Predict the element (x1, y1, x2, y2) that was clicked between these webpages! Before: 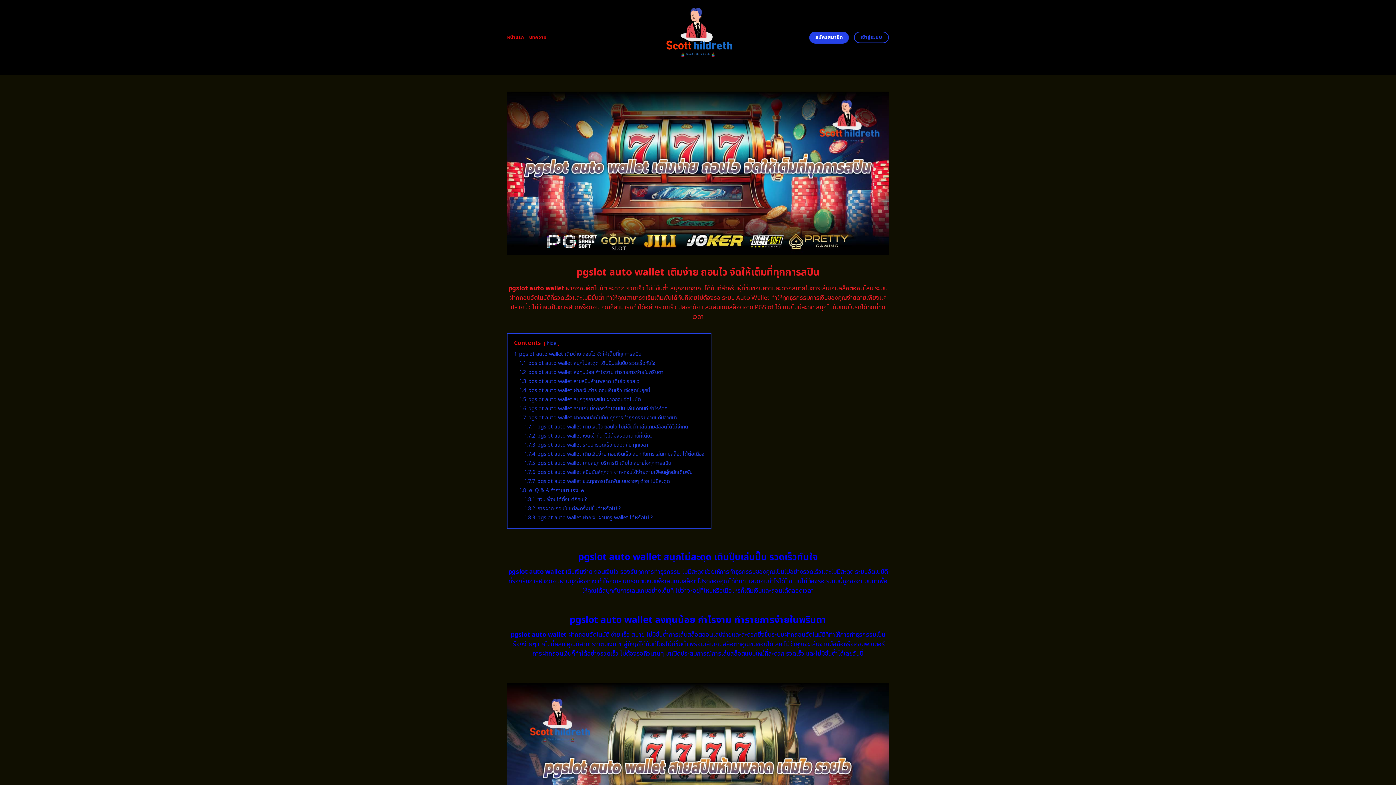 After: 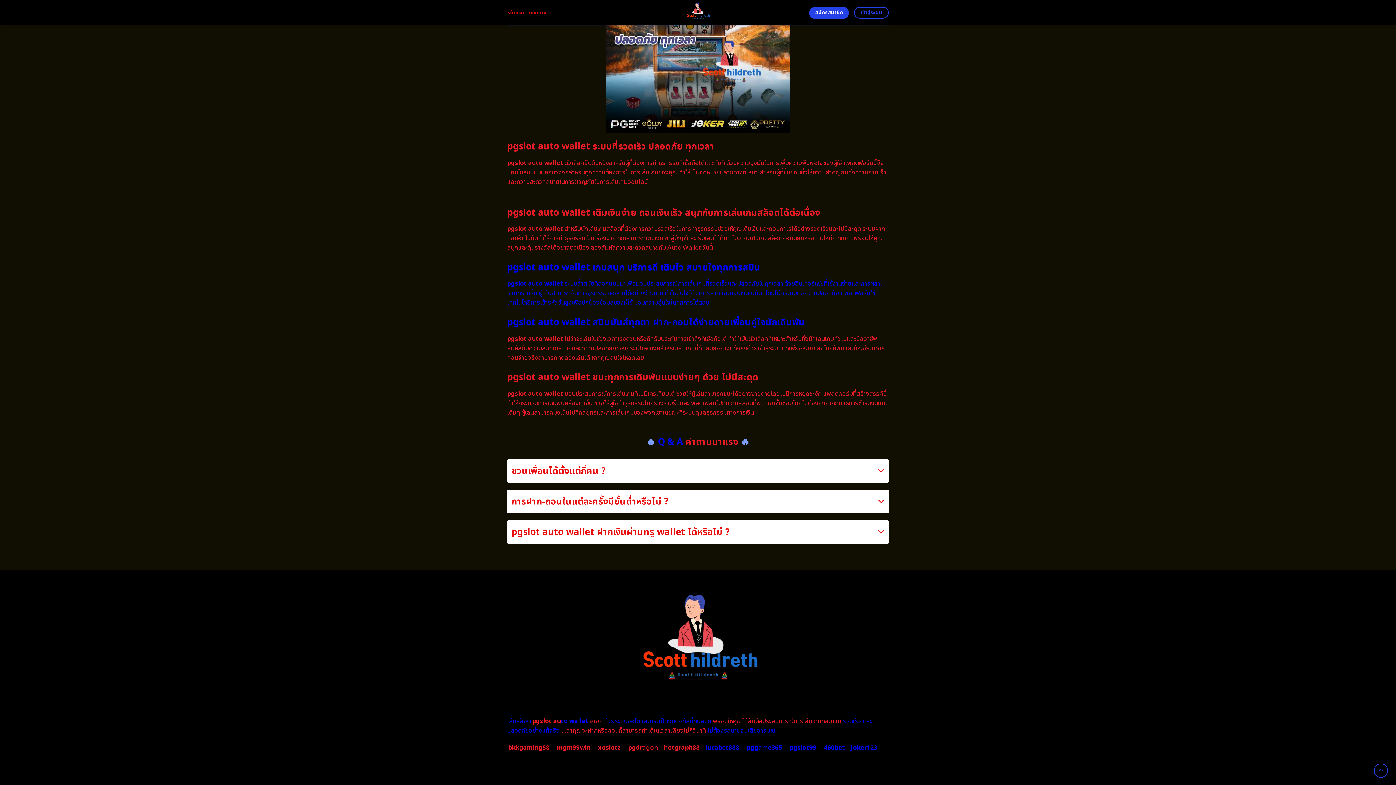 Action: bbox: (524, 468, 692, 476) label: 1.7.6 pgslot auto wallet สปินมันส์ทุกตา ฝาก-ถอนได้ง่ายดายเพื่อนคู่ใจนักเดิมพัน